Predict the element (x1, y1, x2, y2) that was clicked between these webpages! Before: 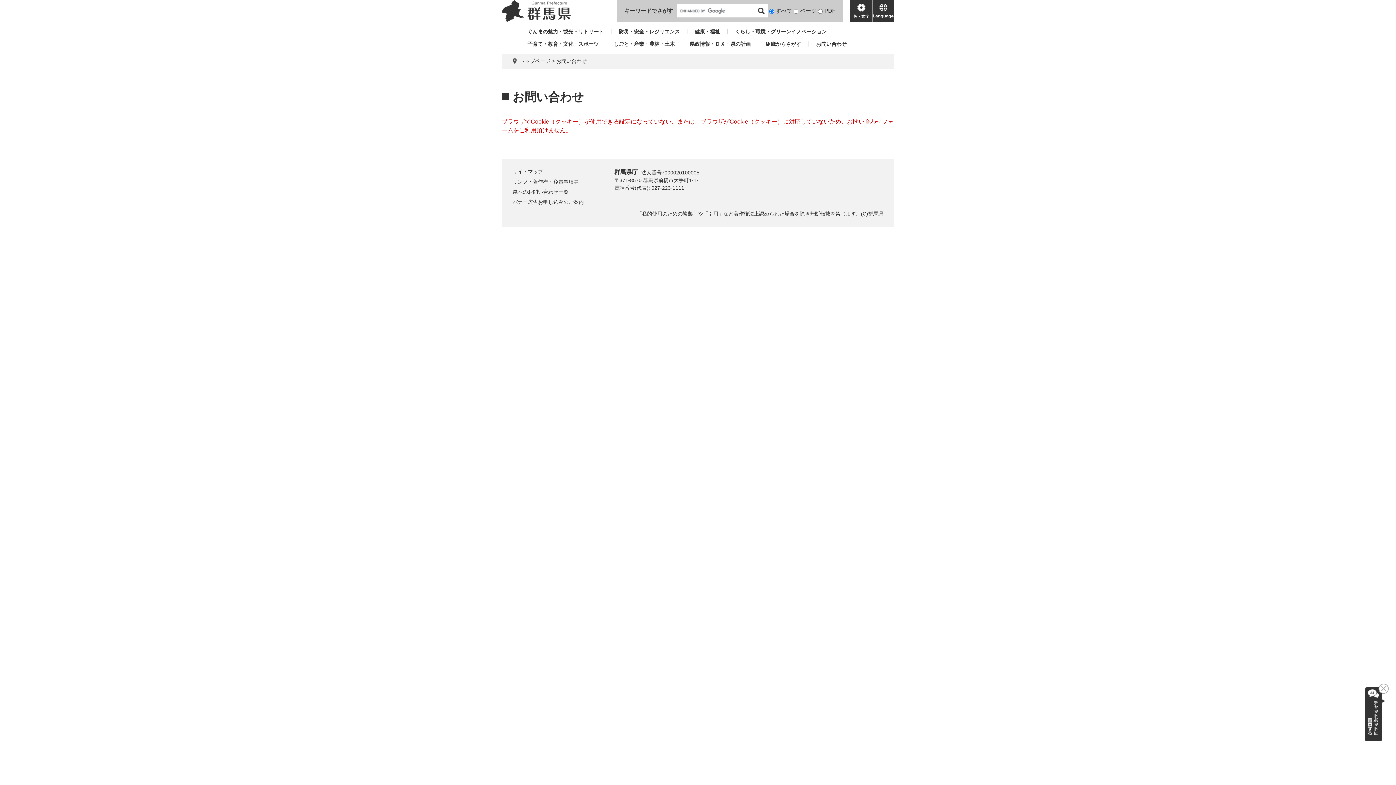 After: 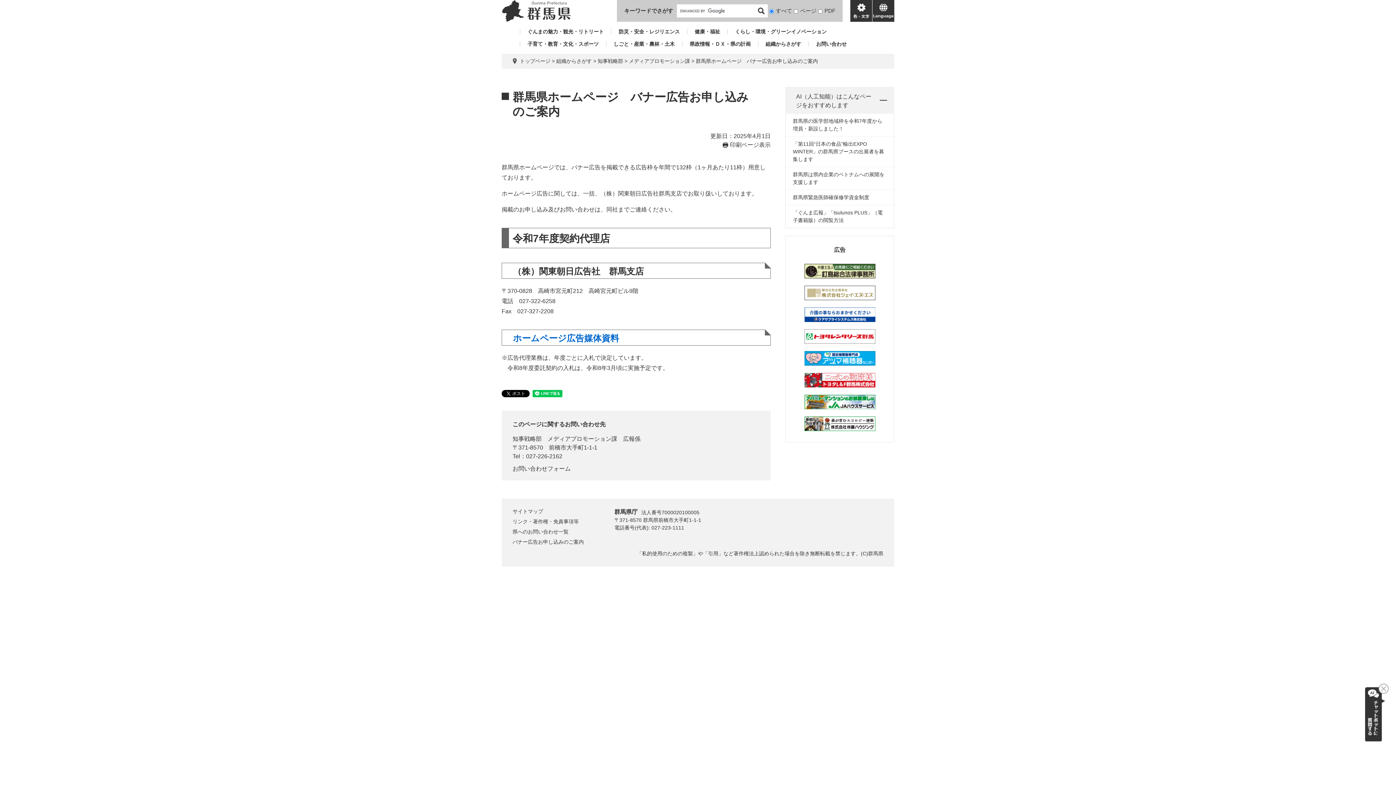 Action: label: バナー広告お申し込みのご案内 bbox: (512, 199, 584, 205)